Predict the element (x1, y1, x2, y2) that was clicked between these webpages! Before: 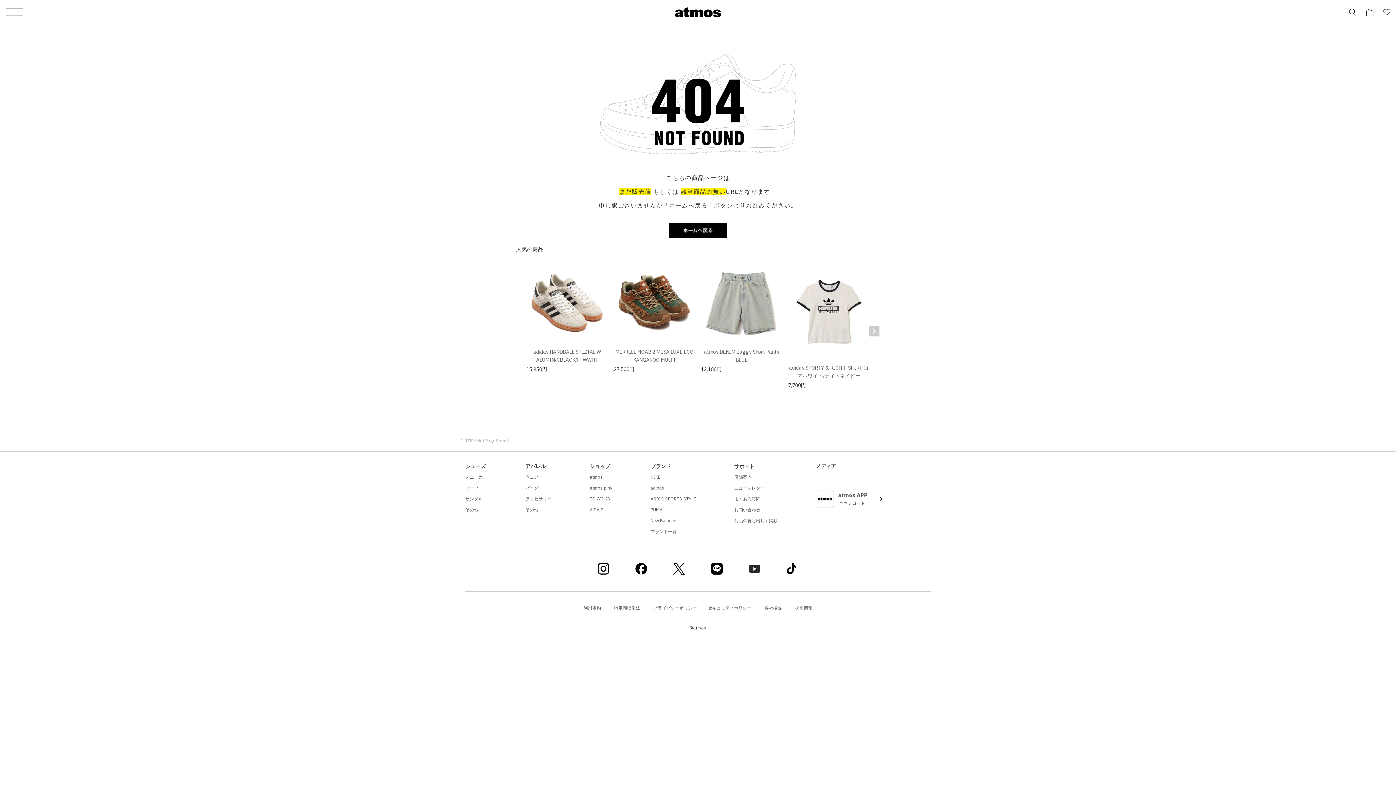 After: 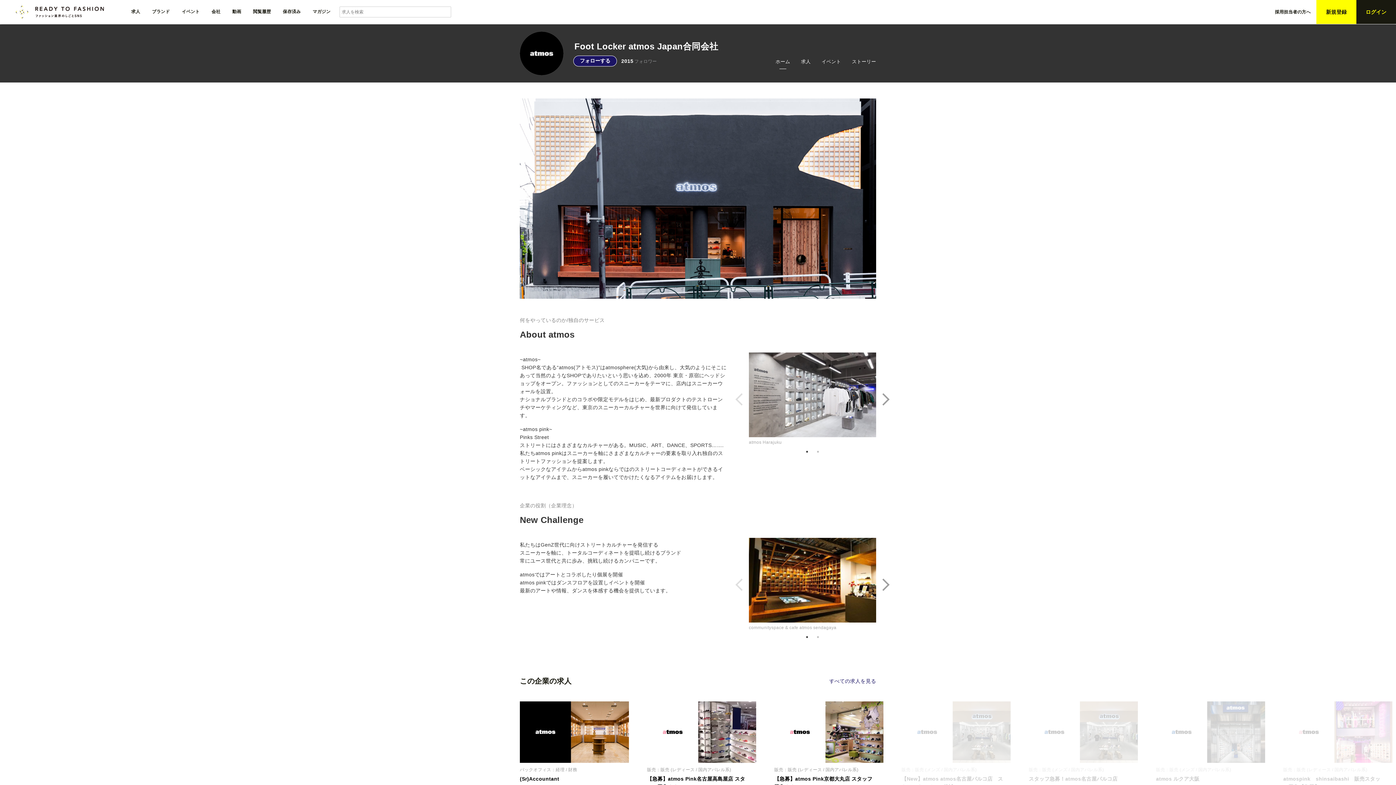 Action: bbox: (795, 605, 812, 611) label: 採用情報